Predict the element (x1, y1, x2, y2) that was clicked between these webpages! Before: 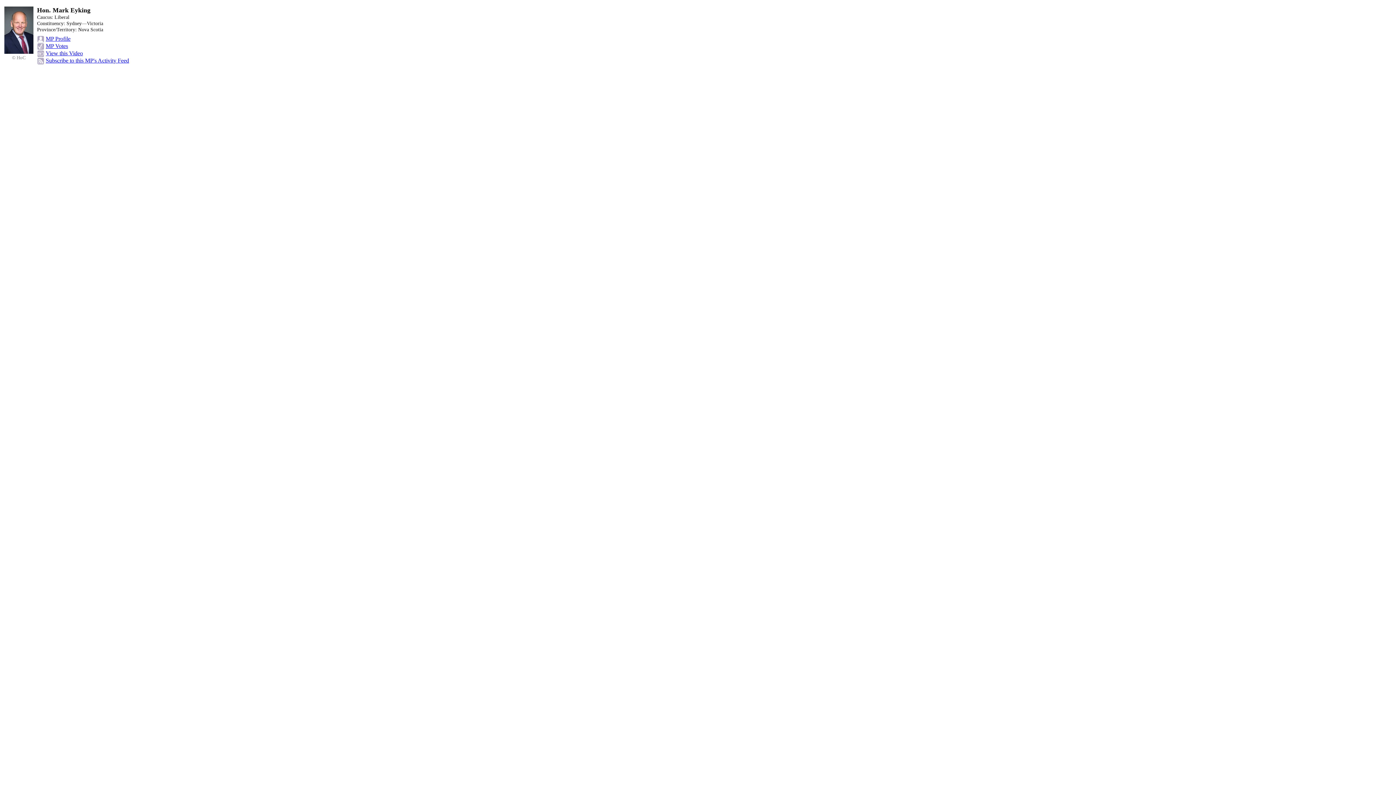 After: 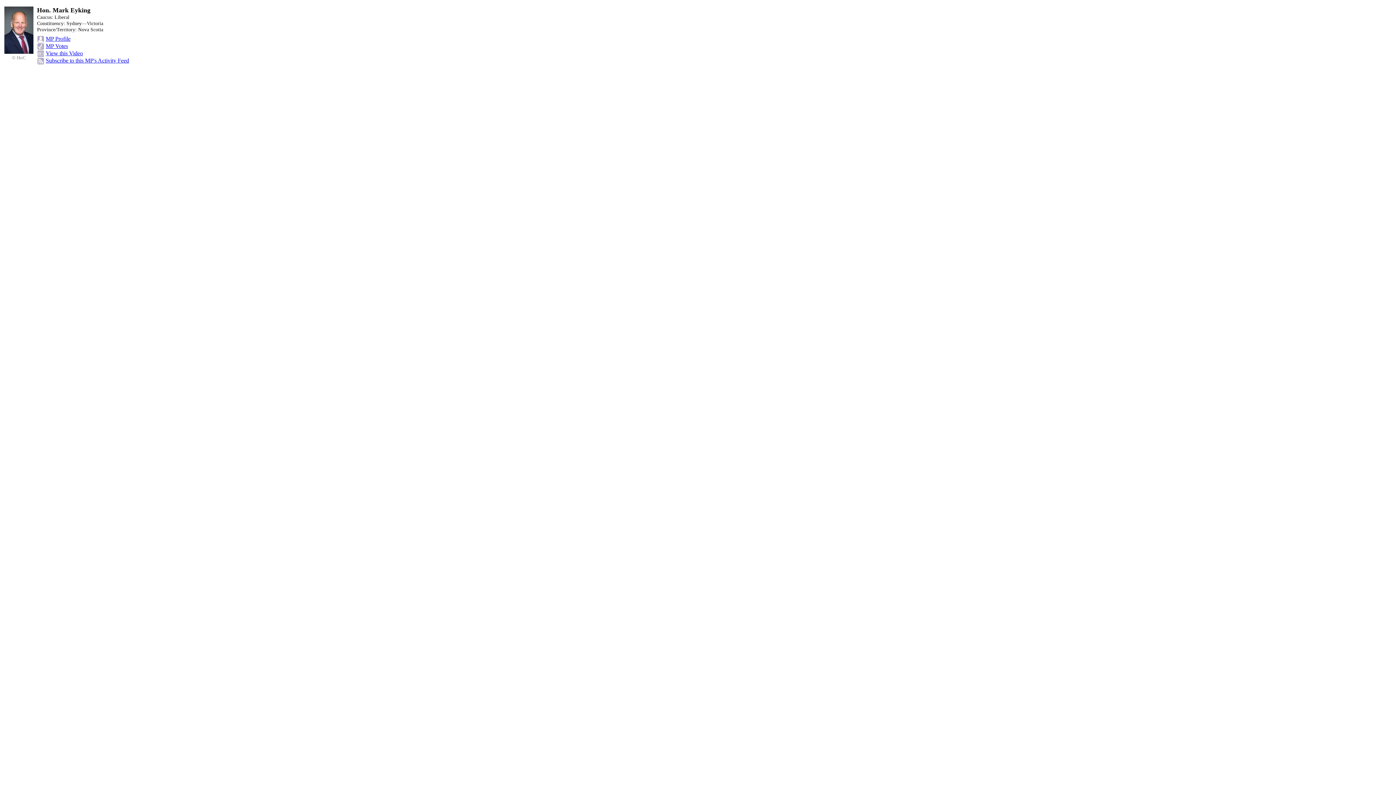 Action: bbox: (45, 50, 82, 56) label: View this Video